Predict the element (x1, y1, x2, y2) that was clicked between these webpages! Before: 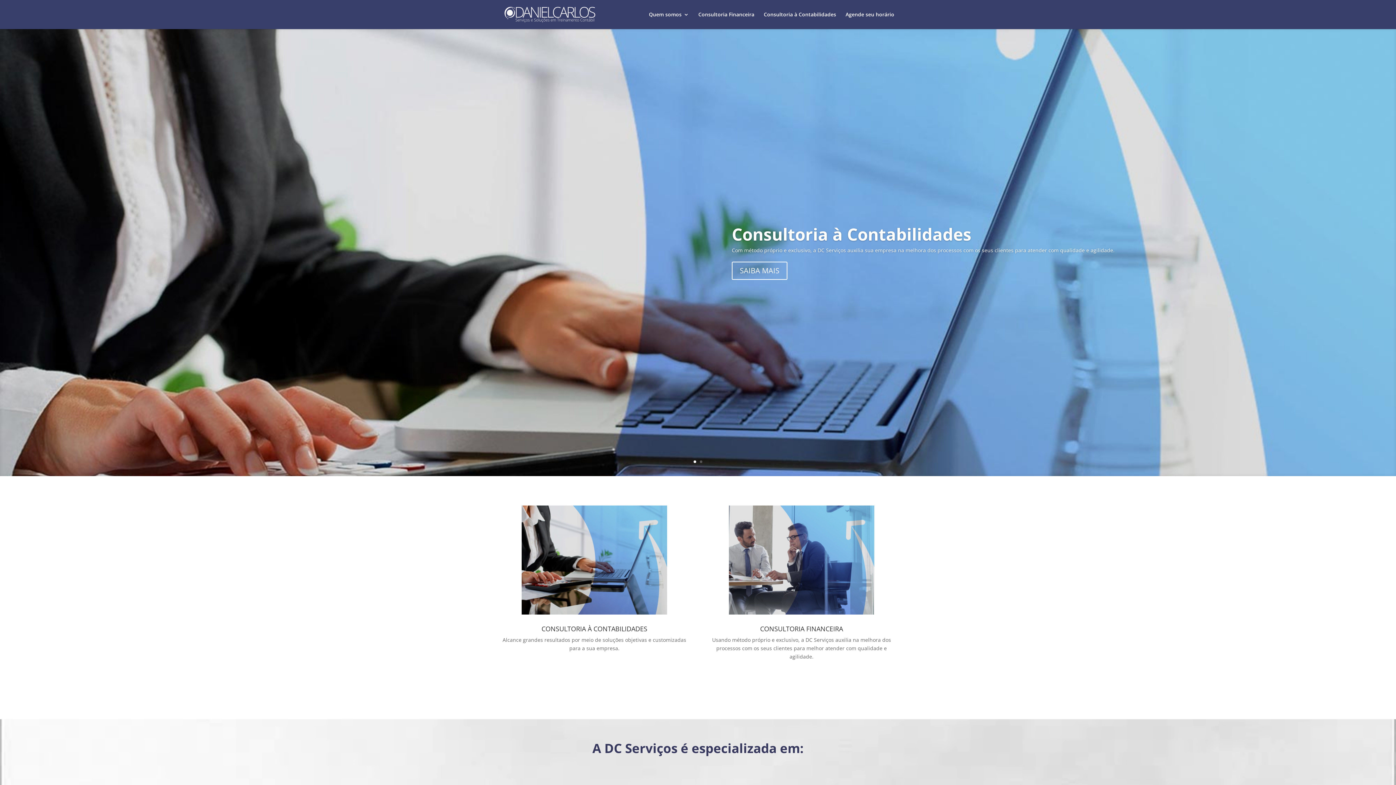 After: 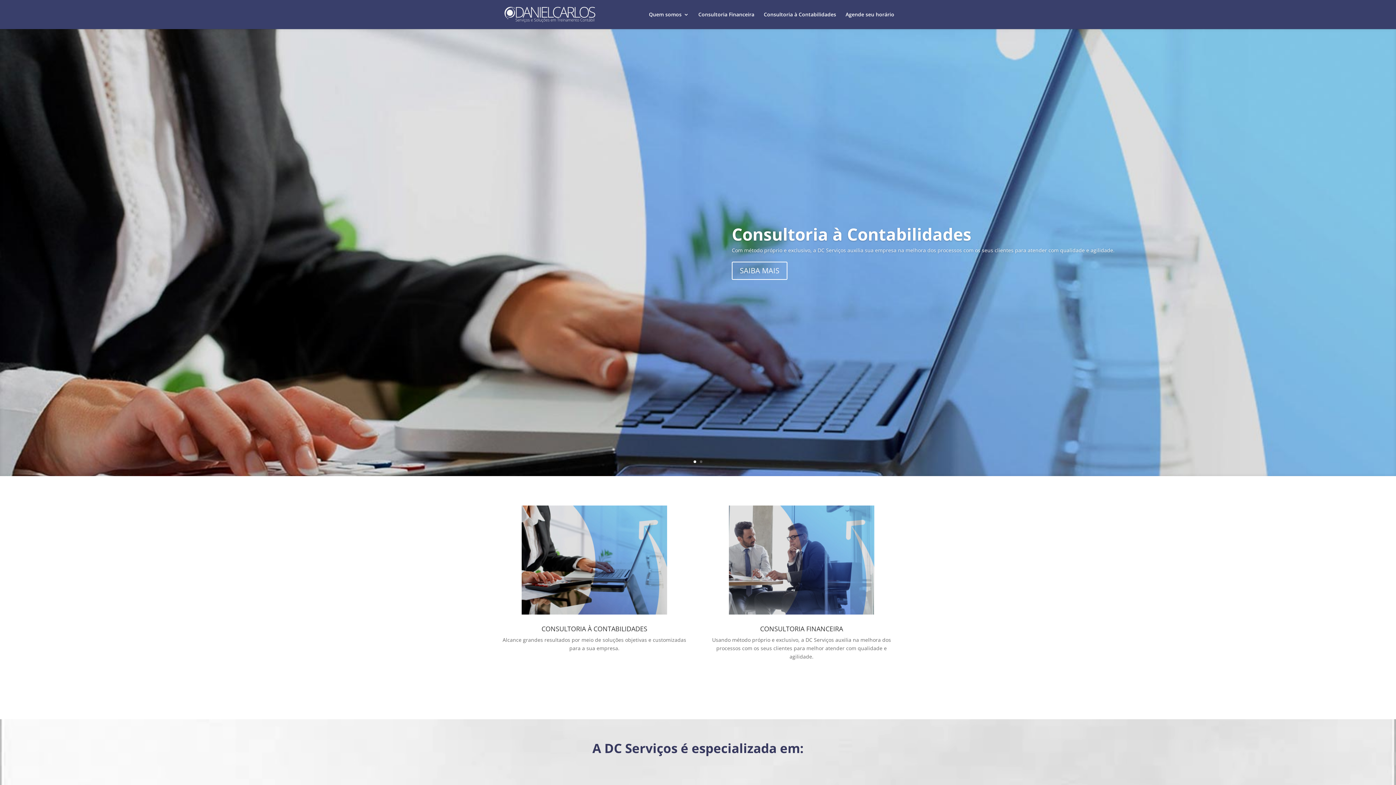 Action: bbox: (503, 10, 597, 17)